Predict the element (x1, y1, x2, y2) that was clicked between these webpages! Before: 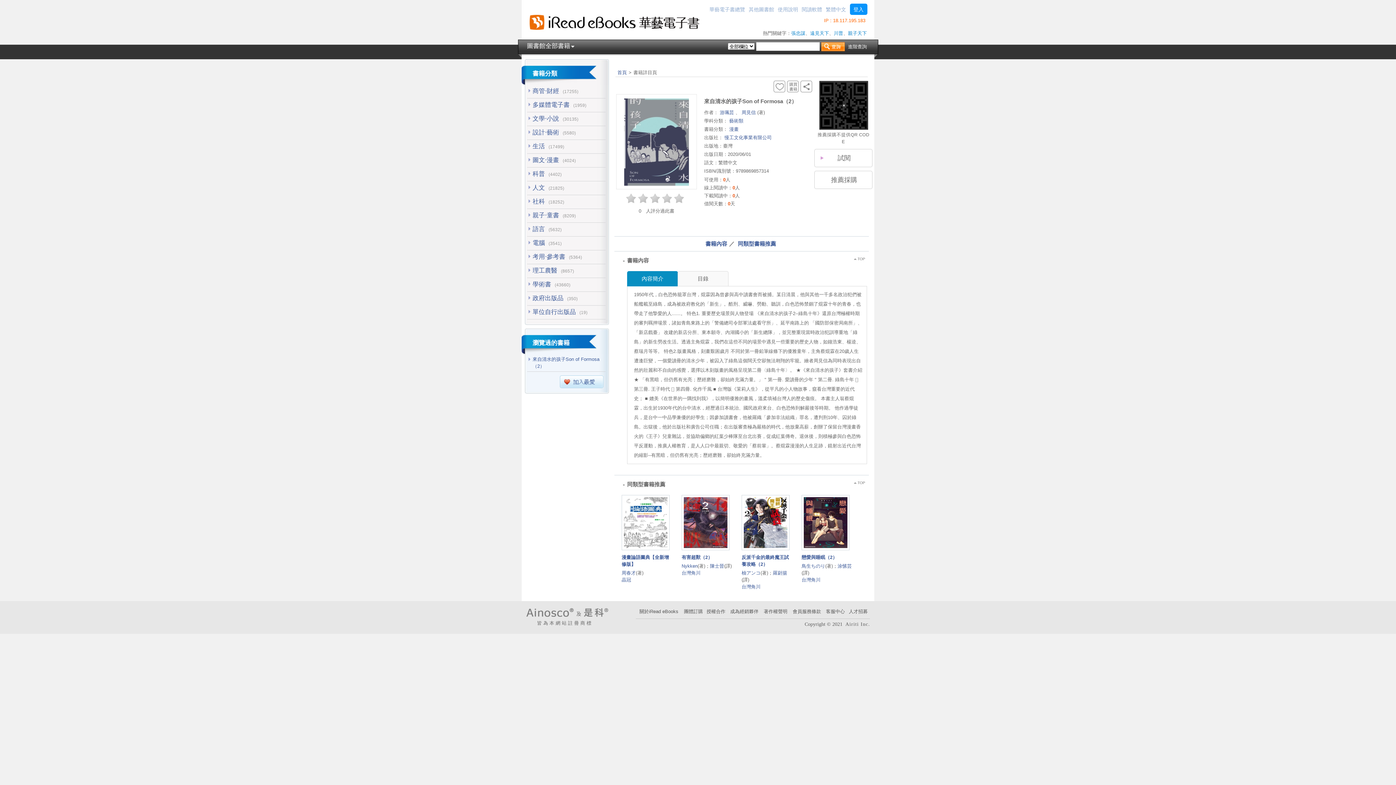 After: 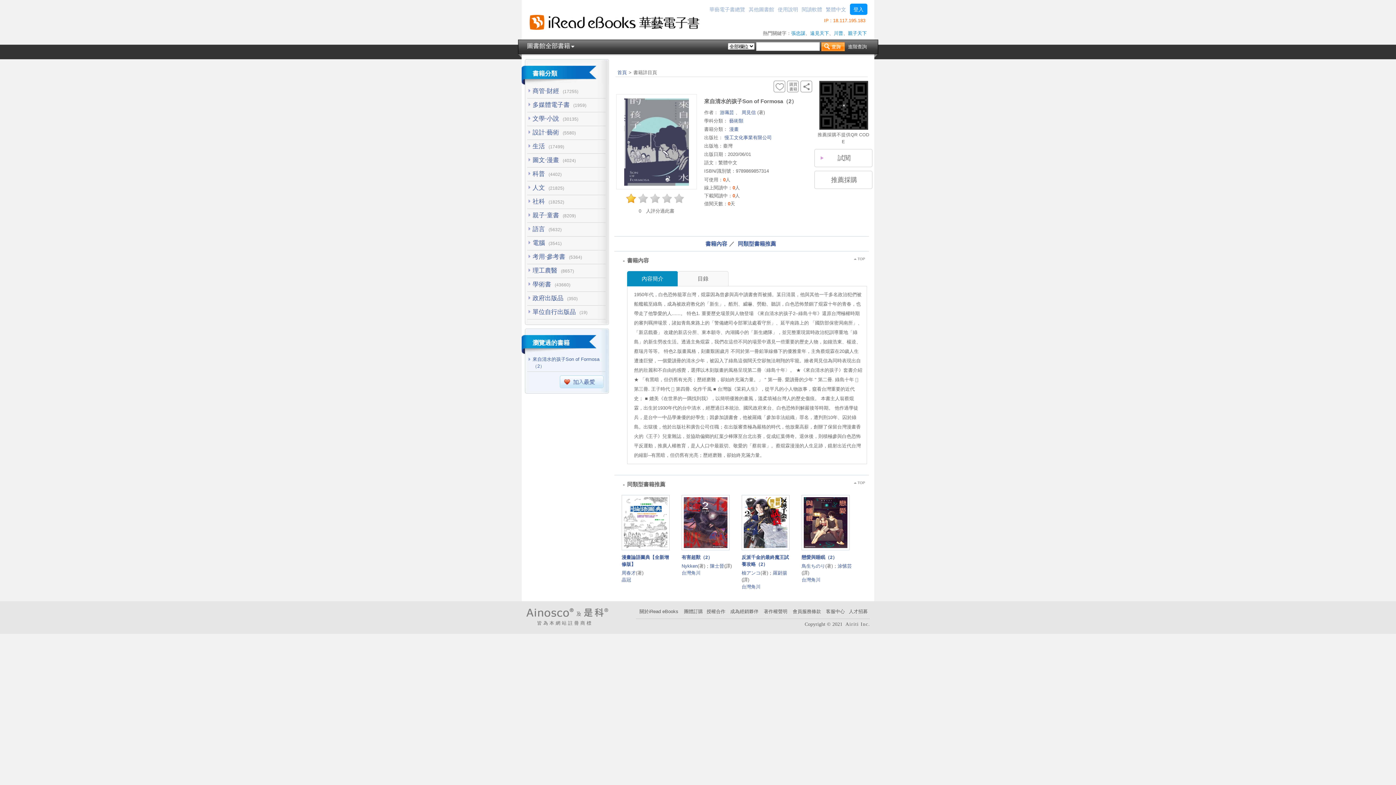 Action: bbox: (625, 193, 636, 204)